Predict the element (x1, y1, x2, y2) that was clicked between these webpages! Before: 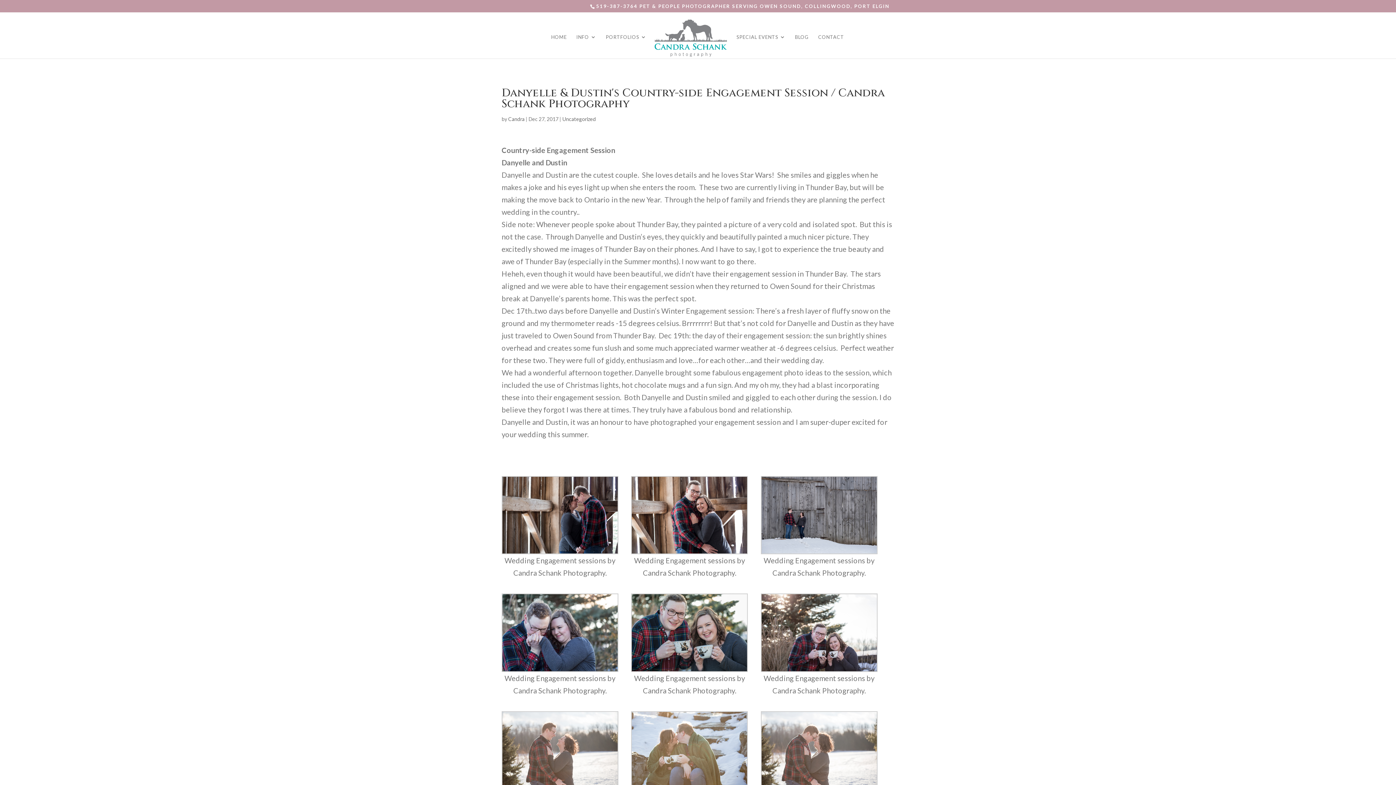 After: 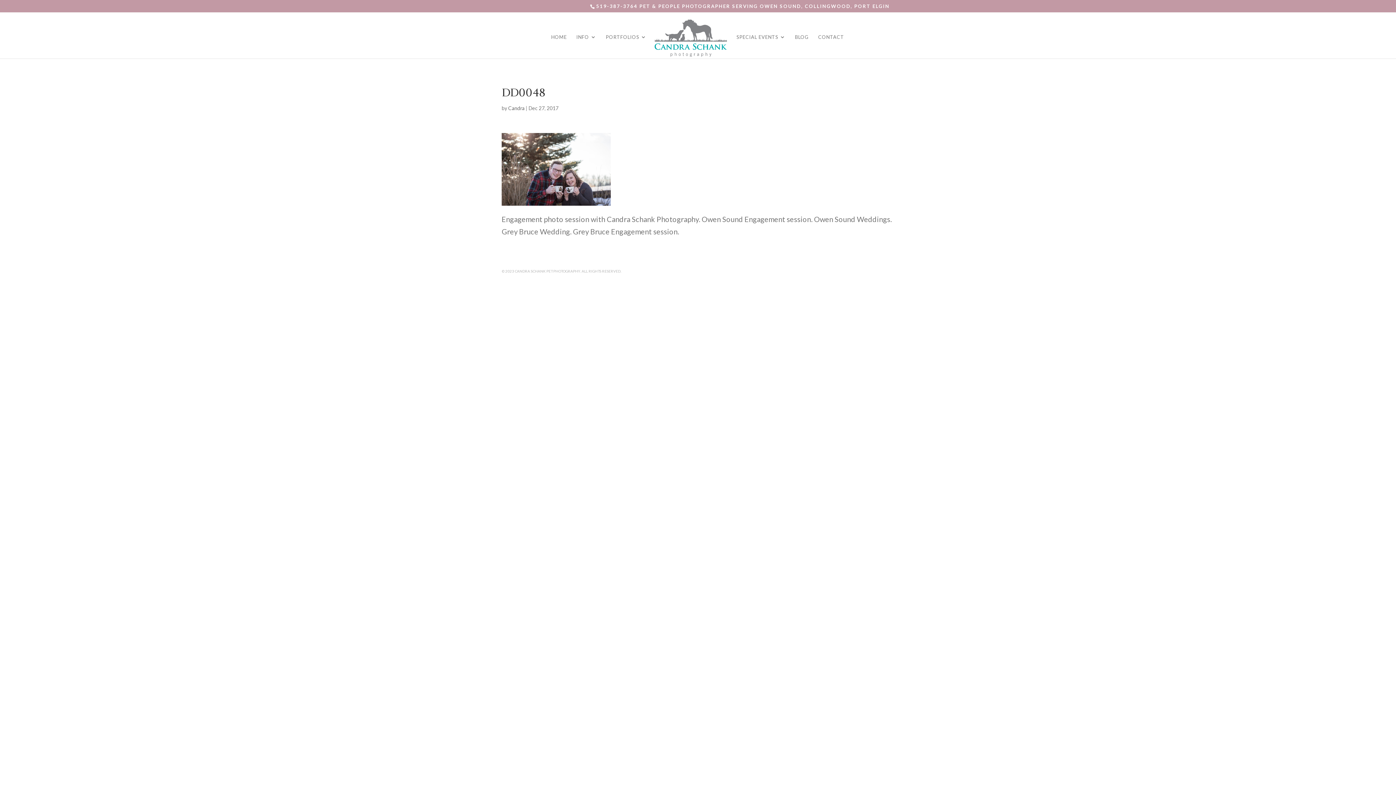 Action: bbox: (761, 593, 877, 672)